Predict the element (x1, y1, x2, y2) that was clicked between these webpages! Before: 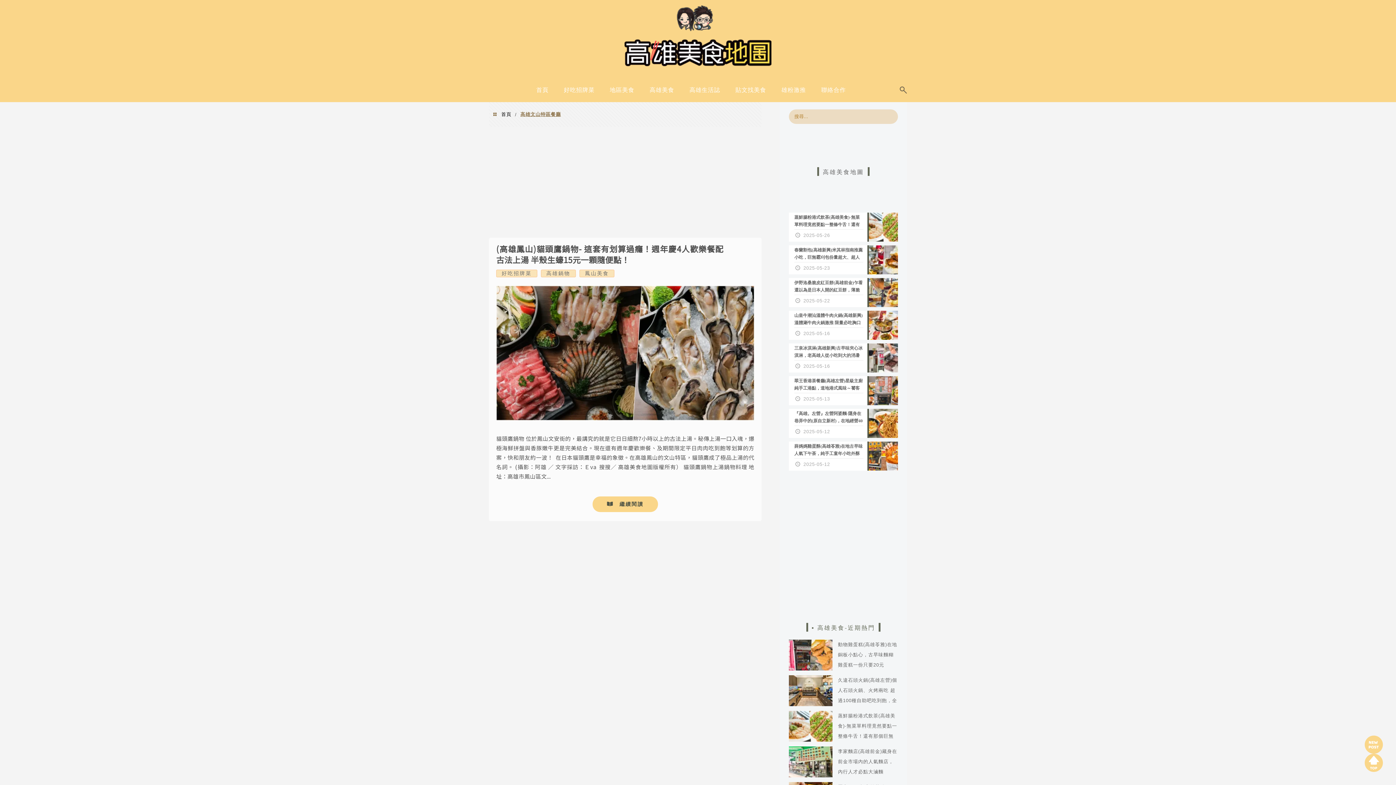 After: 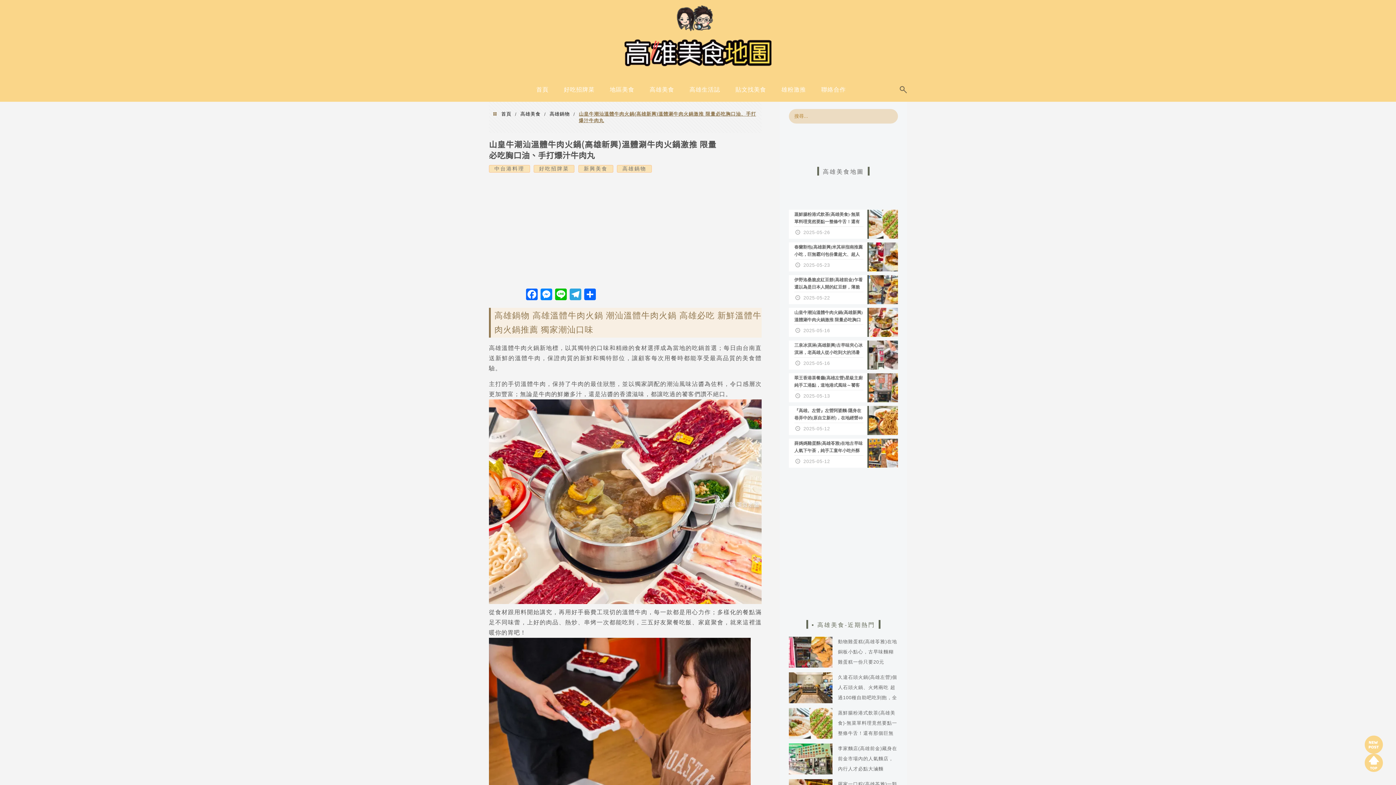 Action: bbox: (789, 310, 898, 340) label: 山皇牛潮汕溫體牛肉火鍋(高雄新興)溫體涮牛肉火鍋激推 限量必吃胸口油、手打爆汁牛肉丸
2025-05-16